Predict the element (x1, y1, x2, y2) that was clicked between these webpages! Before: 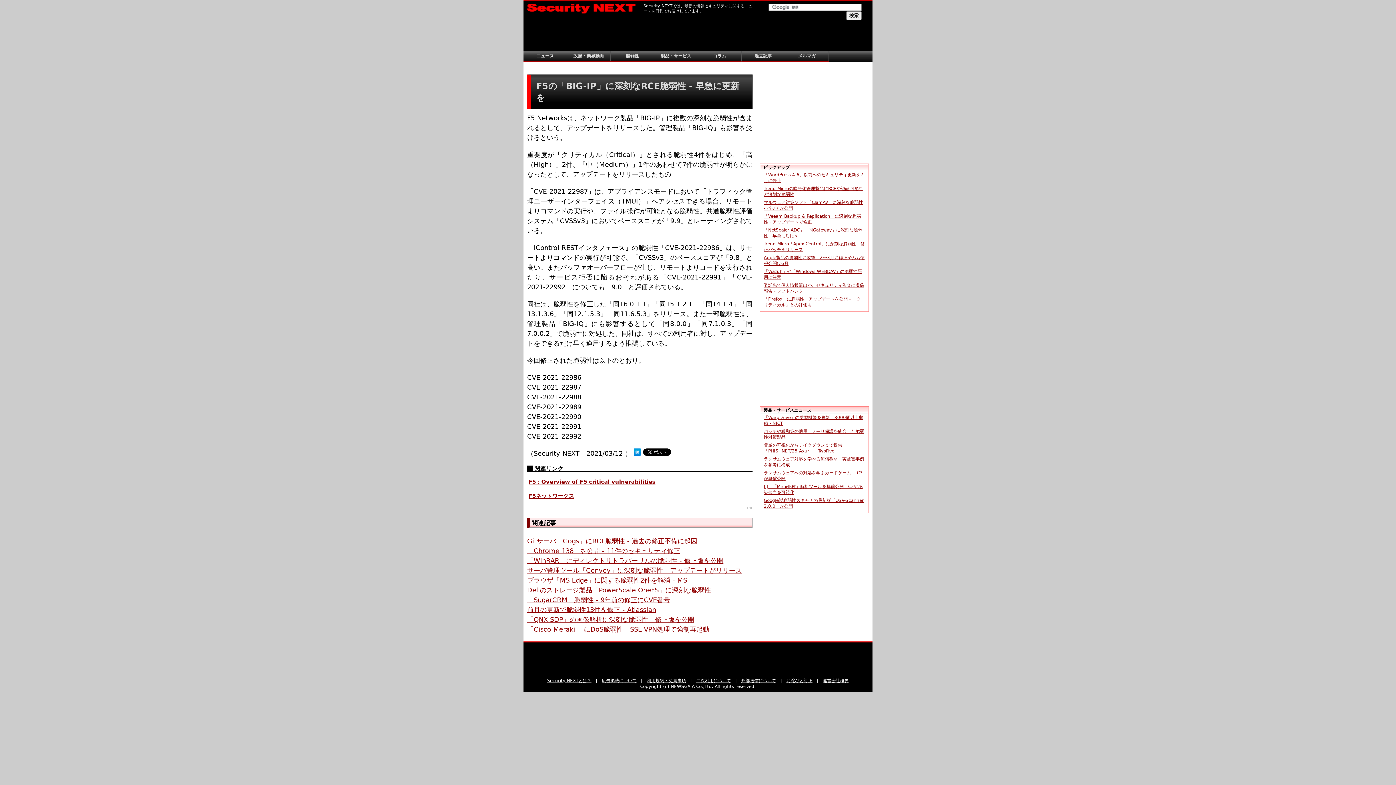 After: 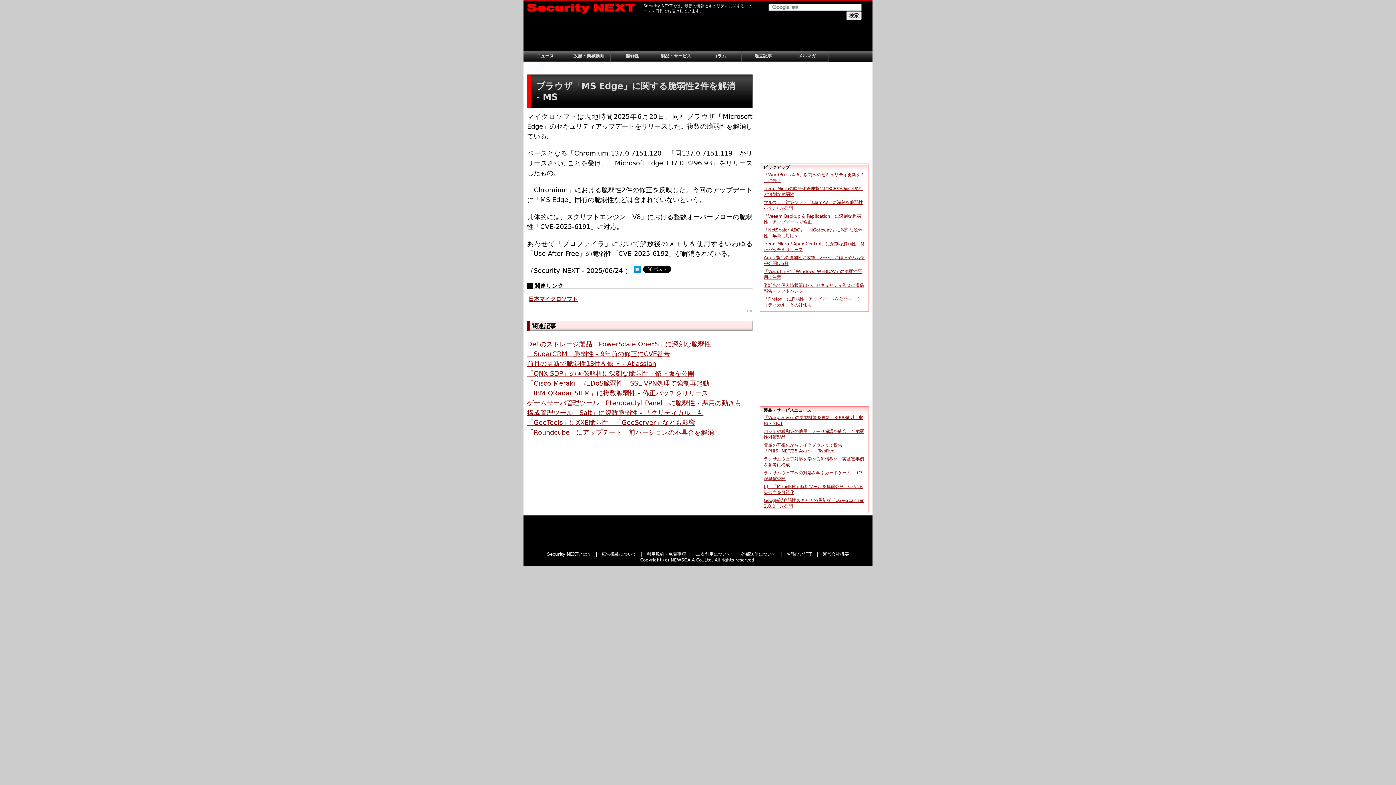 Action: label: ブラウザ「MS Edge」に関する脆弱性2件を解消 - MS bbox: (527, 576, 687, 584)